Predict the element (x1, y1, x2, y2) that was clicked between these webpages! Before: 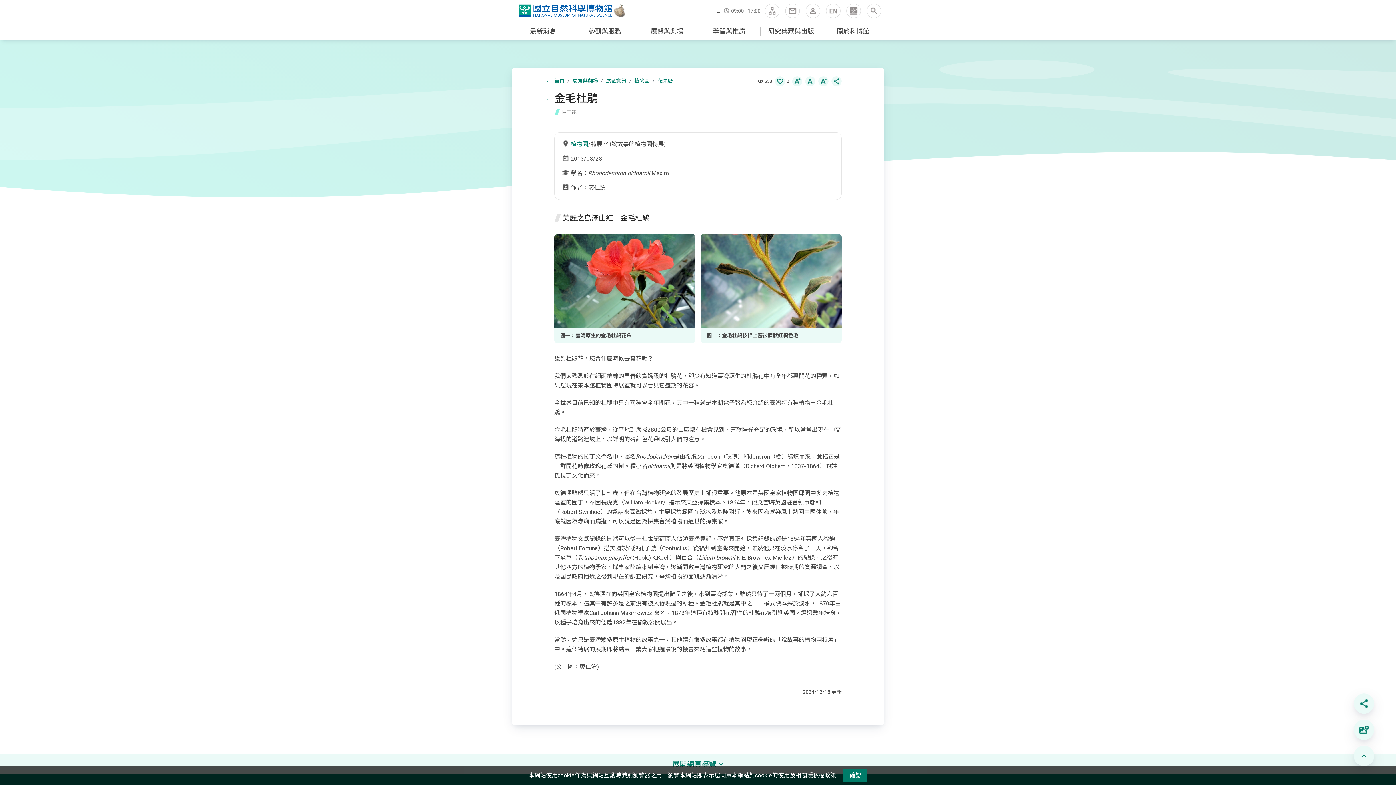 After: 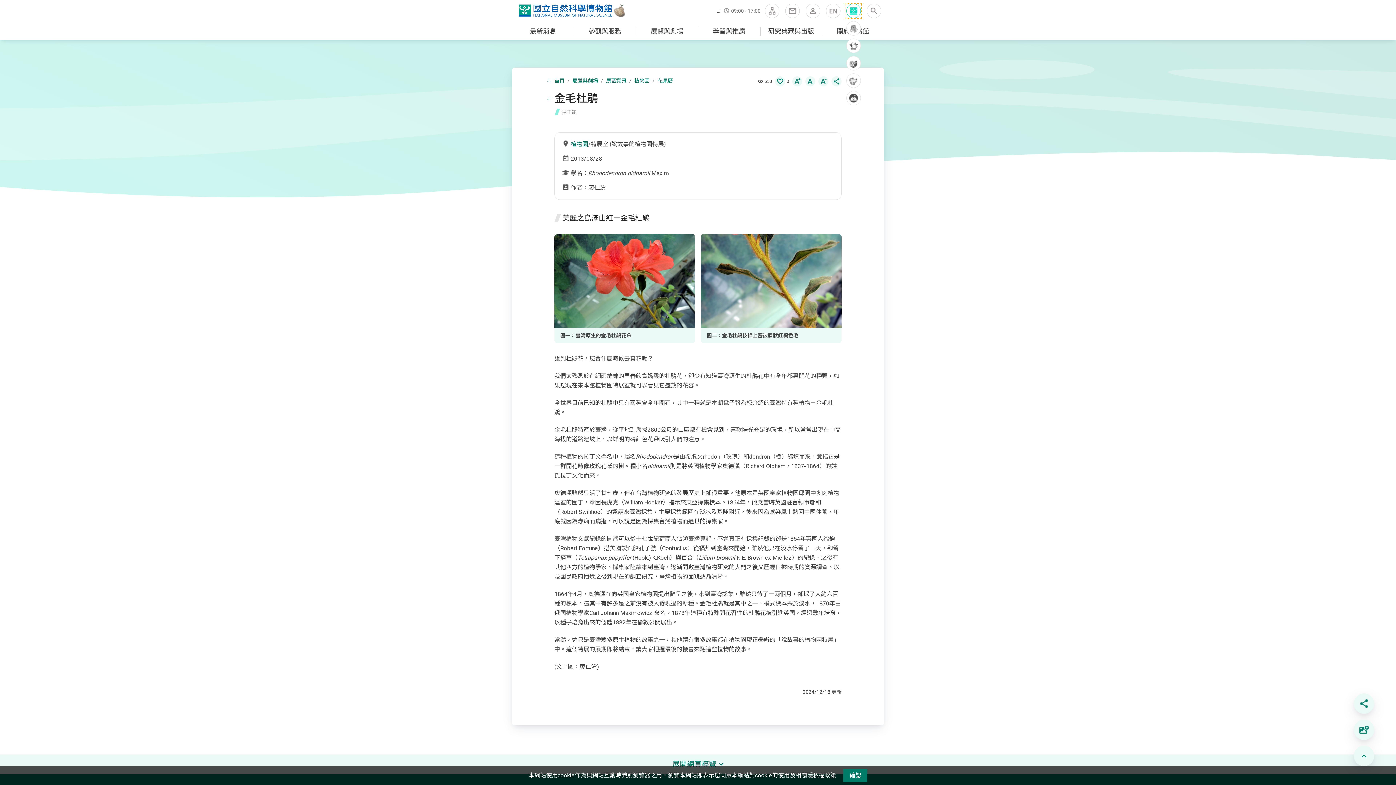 Action: bbox: (846, 3, 861, 18)